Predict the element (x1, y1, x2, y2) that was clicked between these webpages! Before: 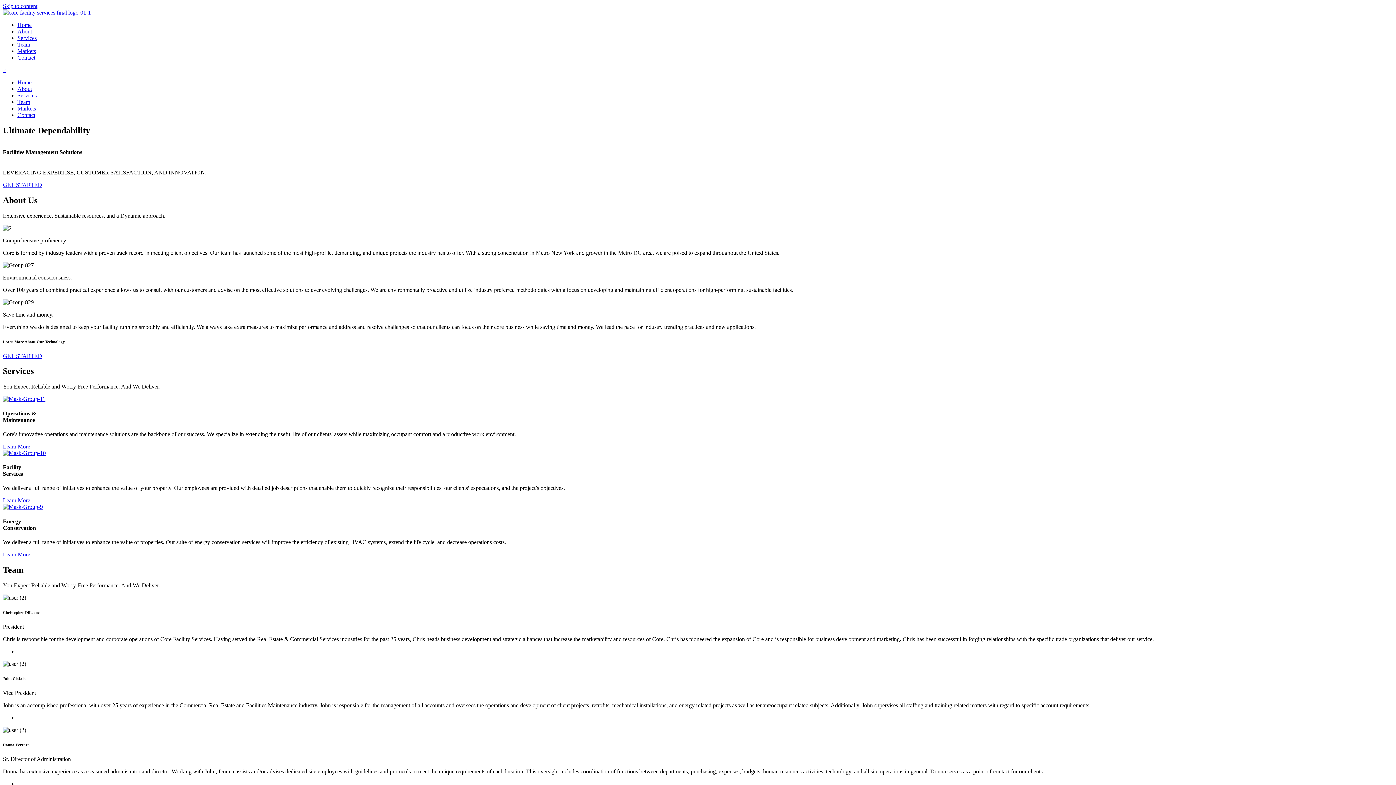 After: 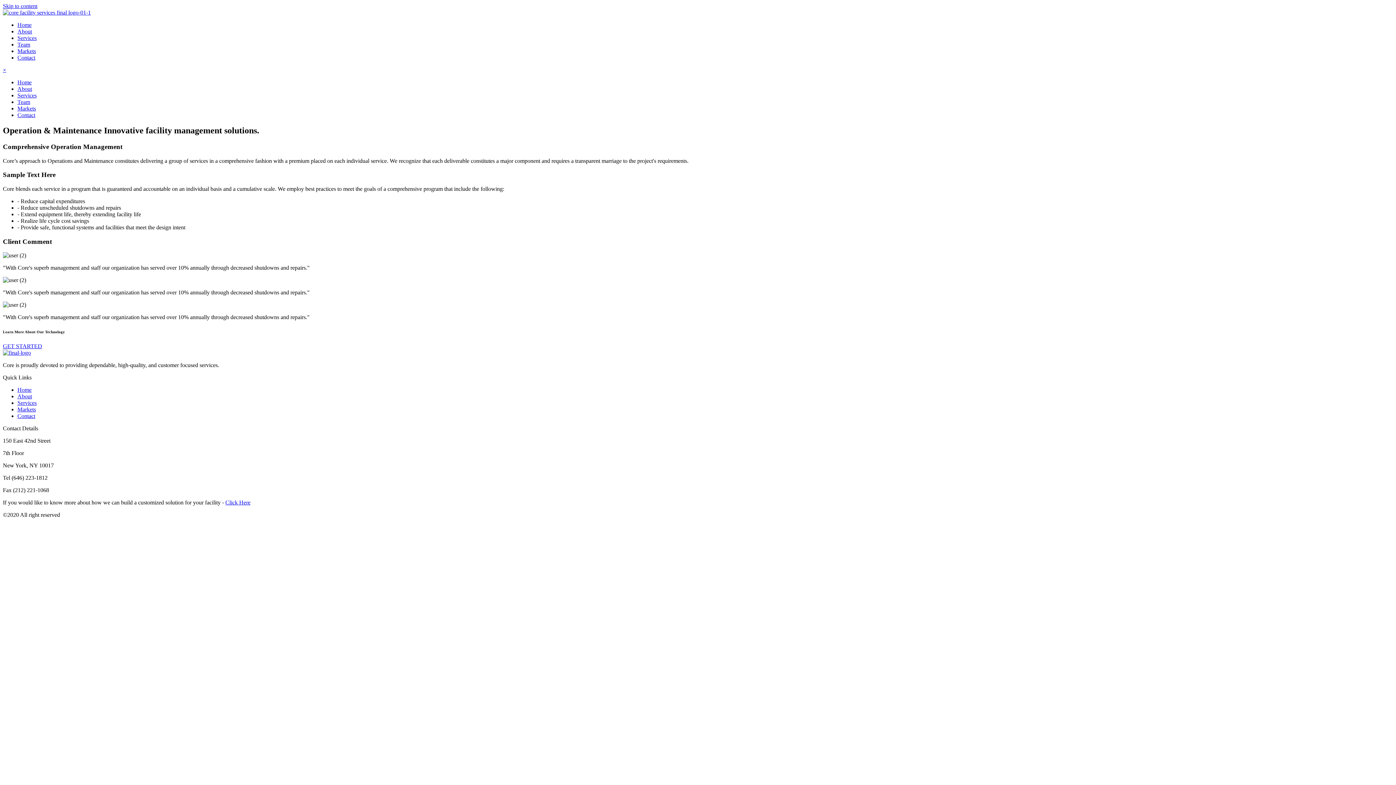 Action: bbox: (2, 443, 30, 449) label: Learn More